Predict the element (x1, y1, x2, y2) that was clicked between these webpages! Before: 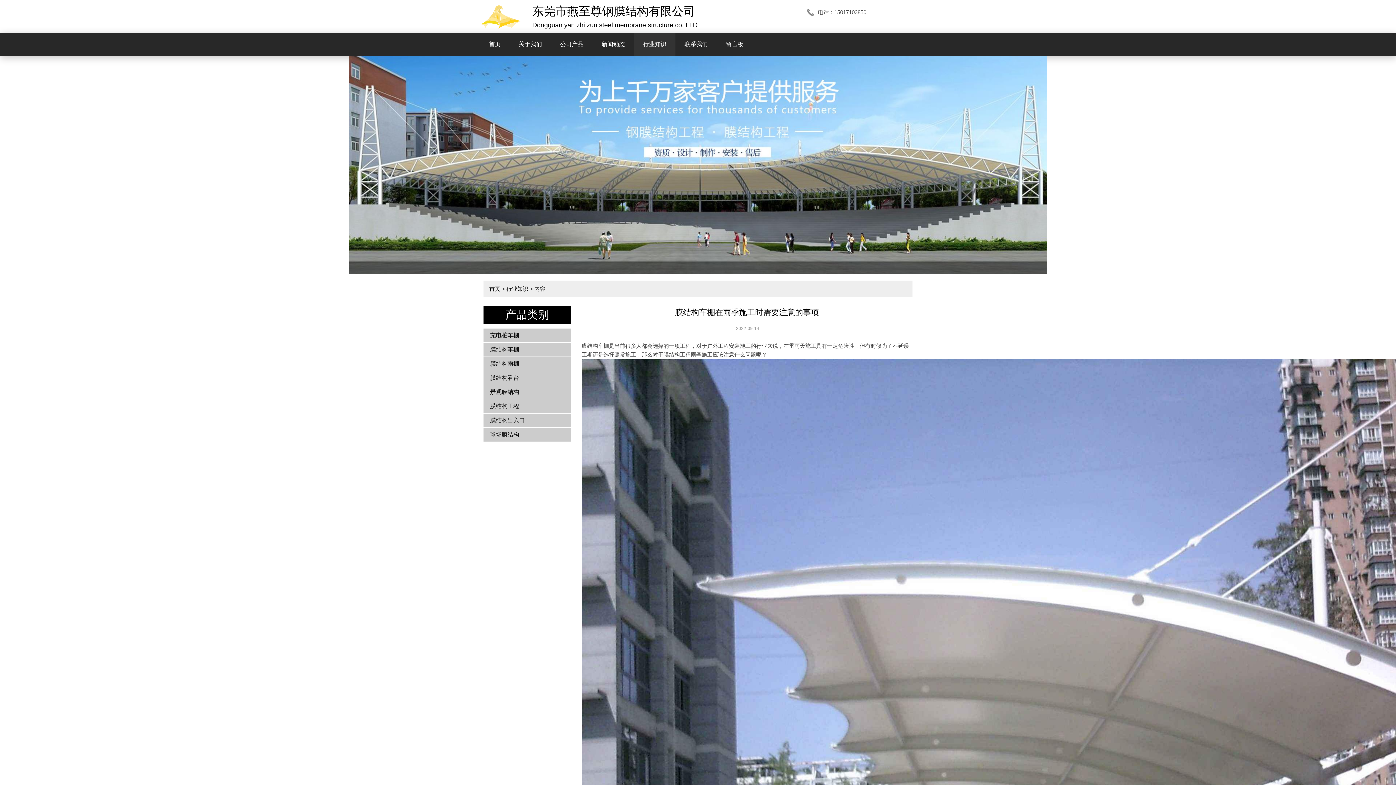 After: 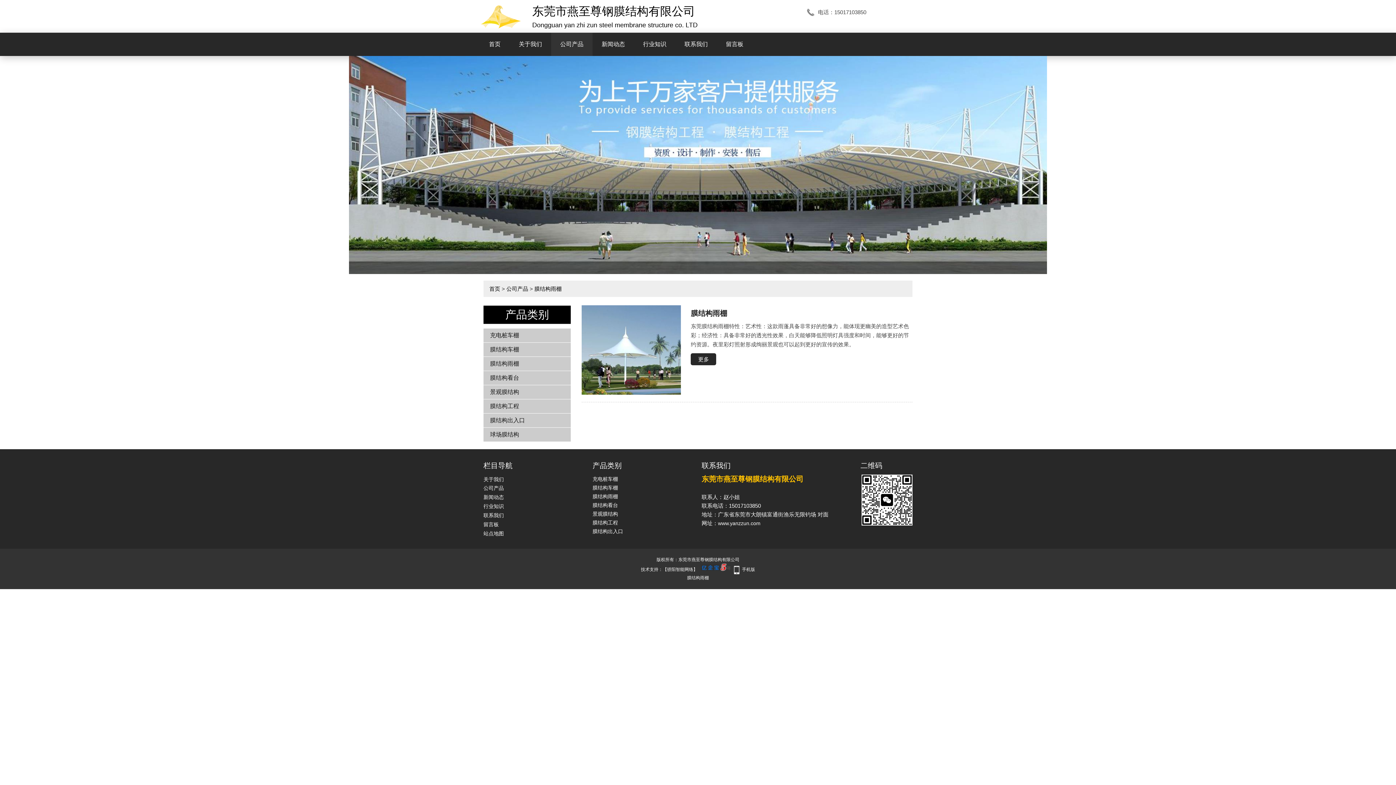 Action: label: 膜结构雨棚 bbox: (483, 357, 570, 370)